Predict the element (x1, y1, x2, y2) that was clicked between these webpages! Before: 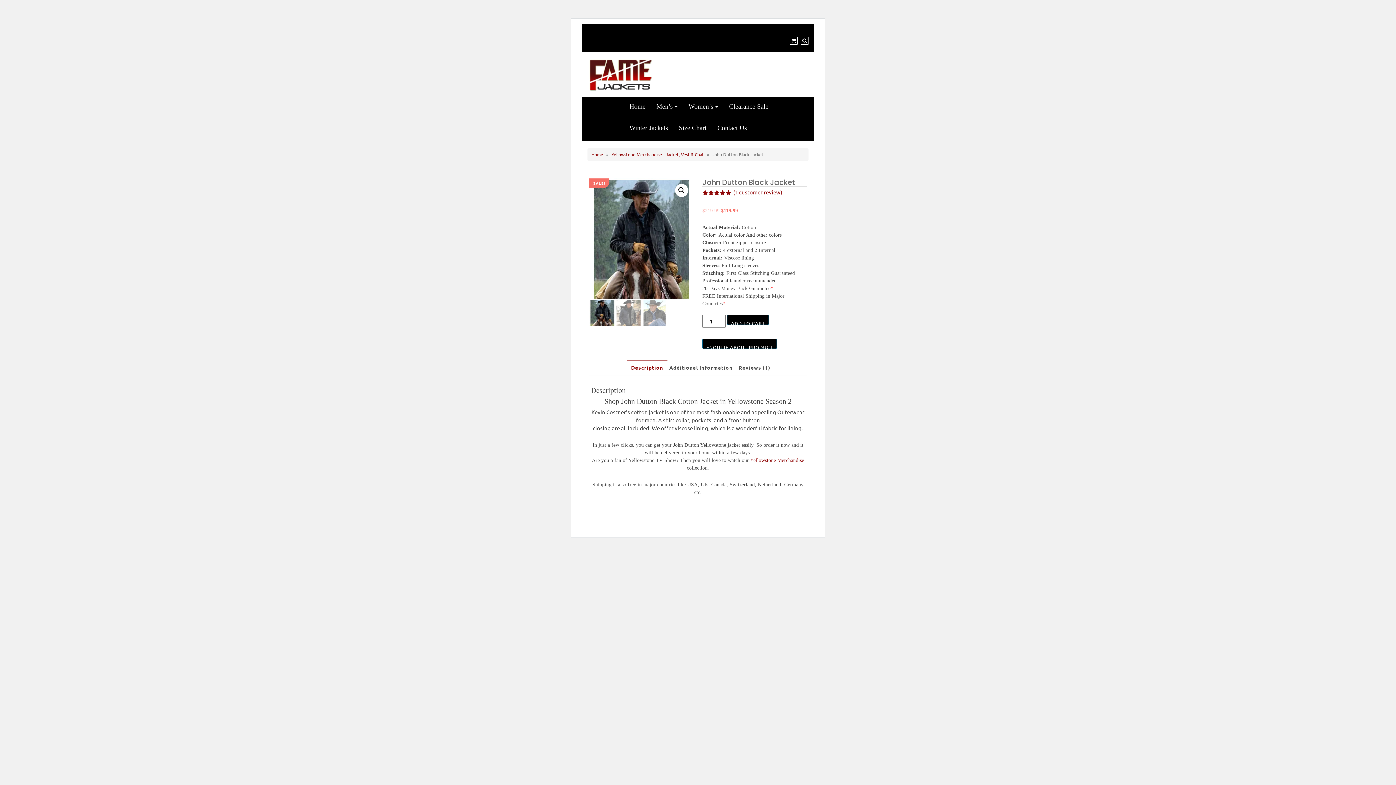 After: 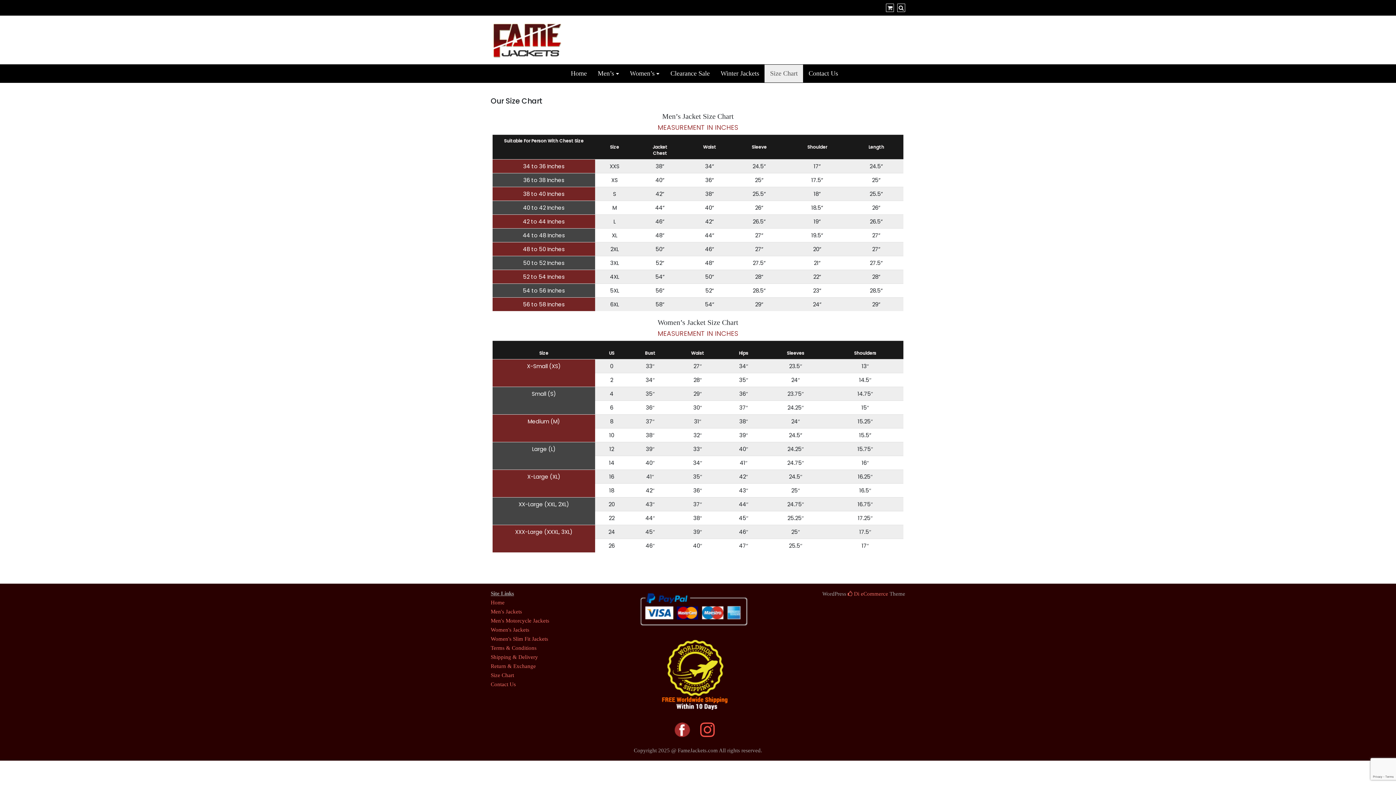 Action: bbox: (673, 119, 712, 137) label: Size Chart